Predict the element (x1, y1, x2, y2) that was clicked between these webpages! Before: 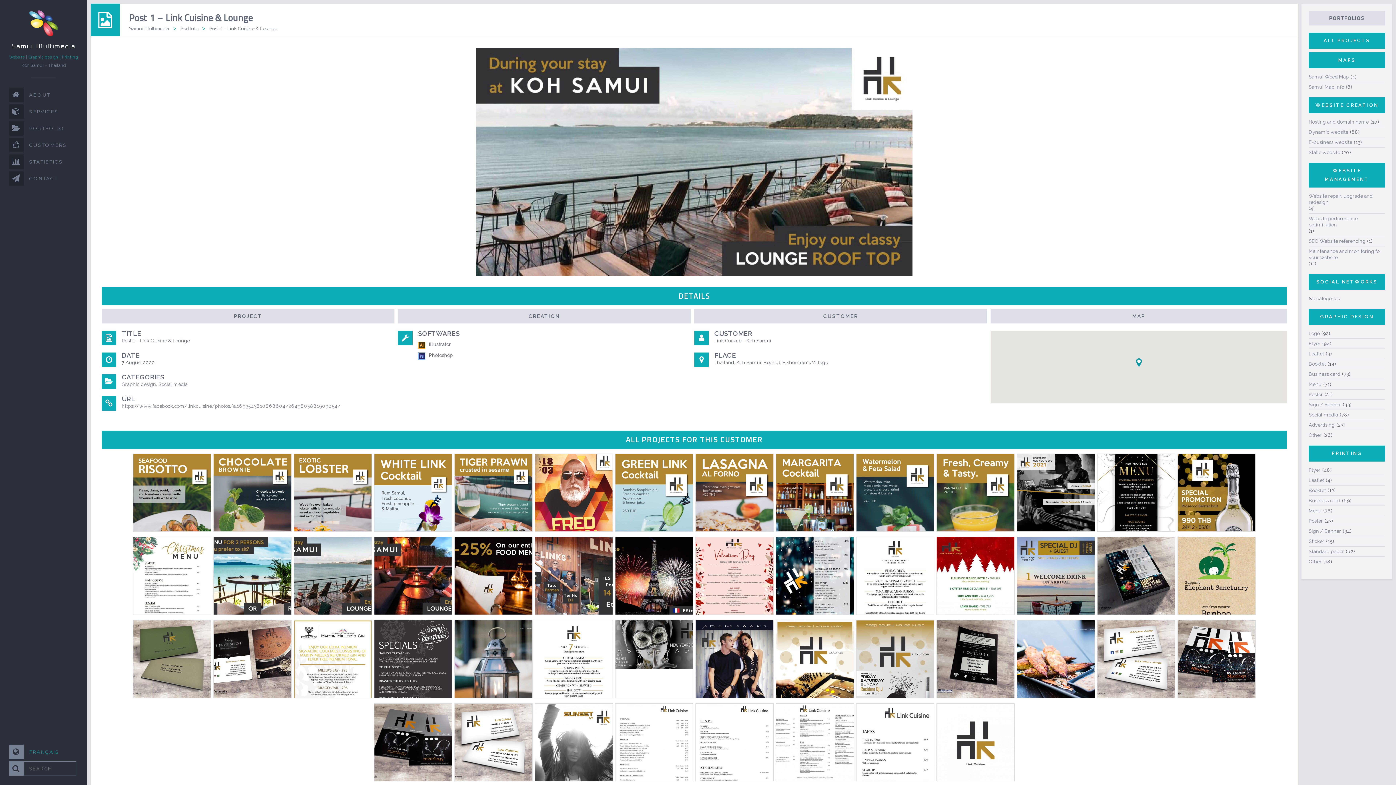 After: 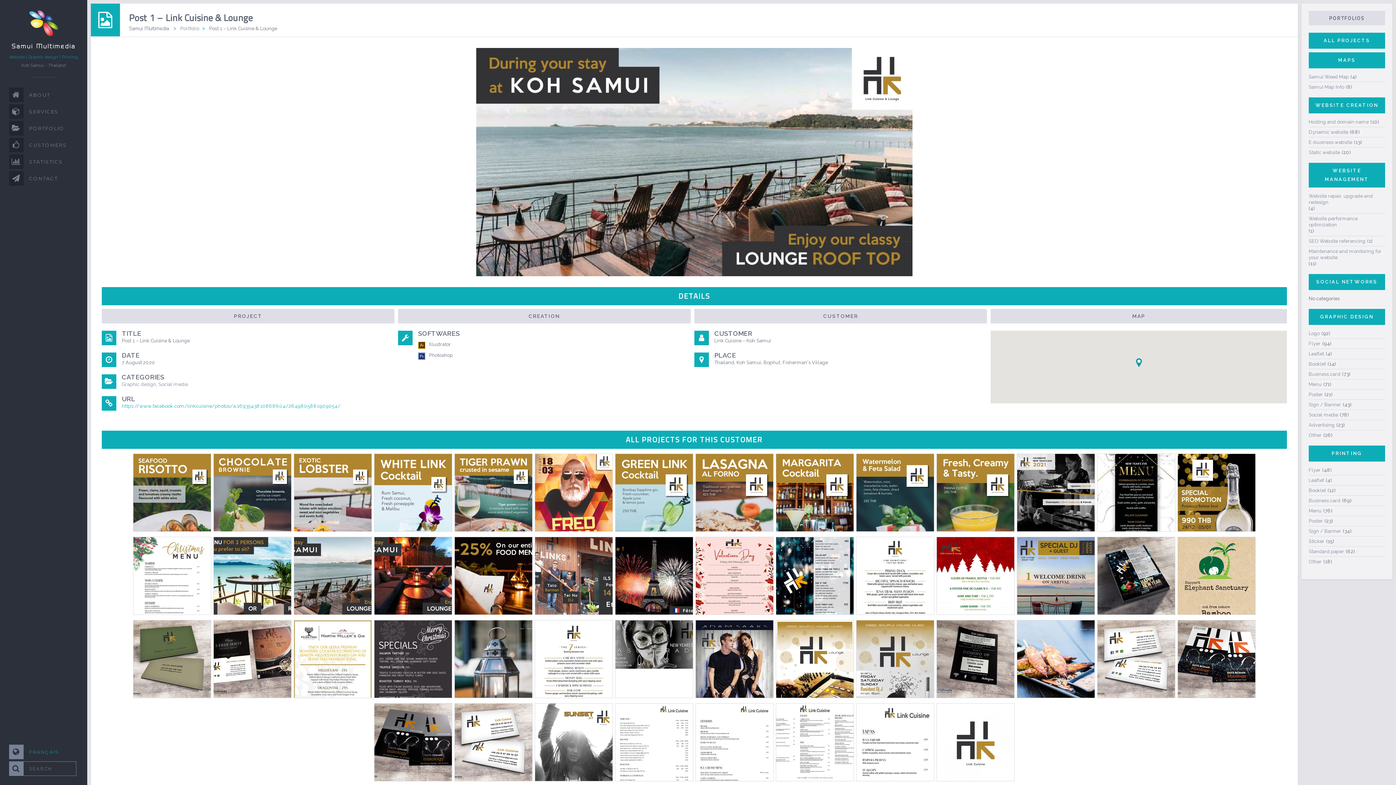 Action: label: https://www.facebook.com/linkcuisine/photos/a.1693543810868604/2649805881909054/ bbox: (121, 403, 340, 409)